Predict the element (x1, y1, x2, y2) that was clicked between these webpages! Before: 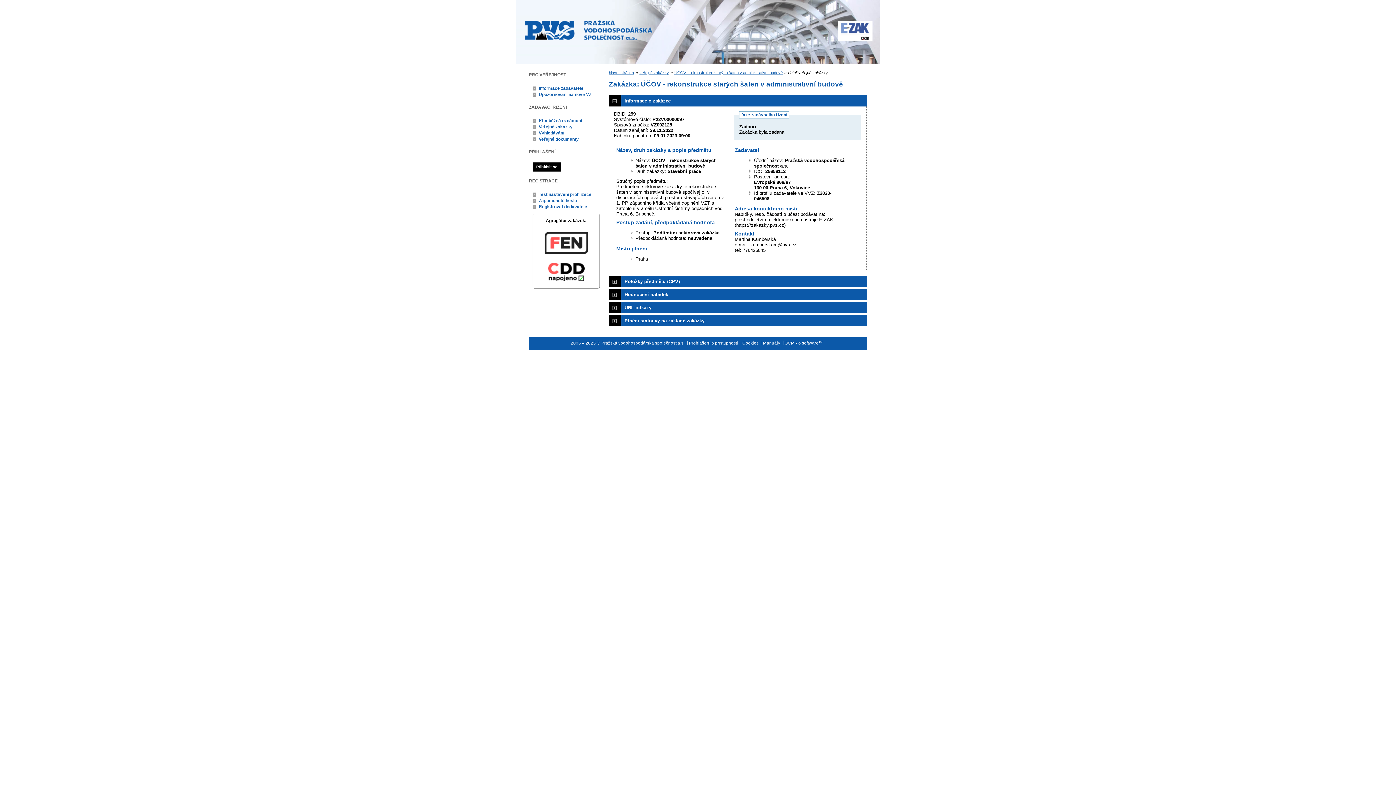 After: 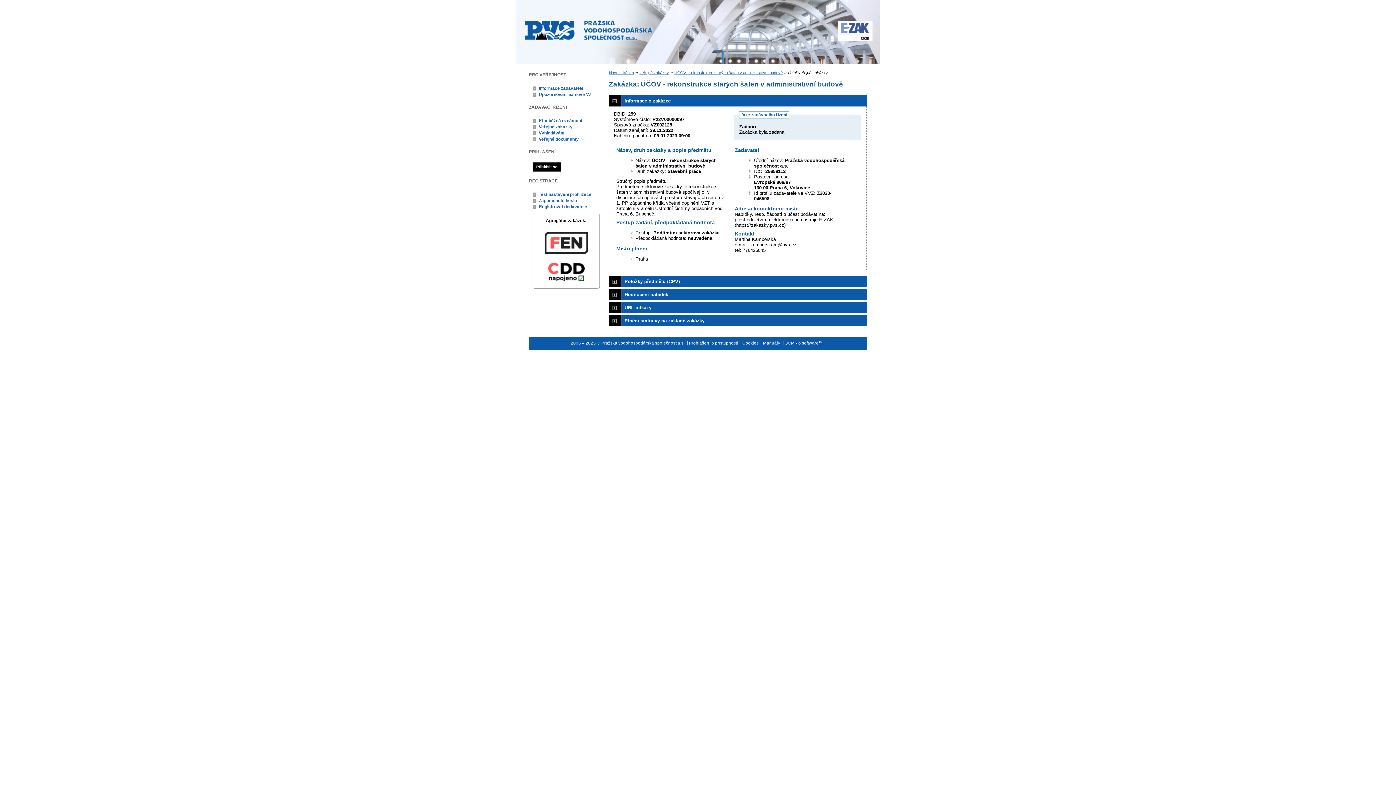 Action: label: FEN bbox: (536, 230, 596, 255)